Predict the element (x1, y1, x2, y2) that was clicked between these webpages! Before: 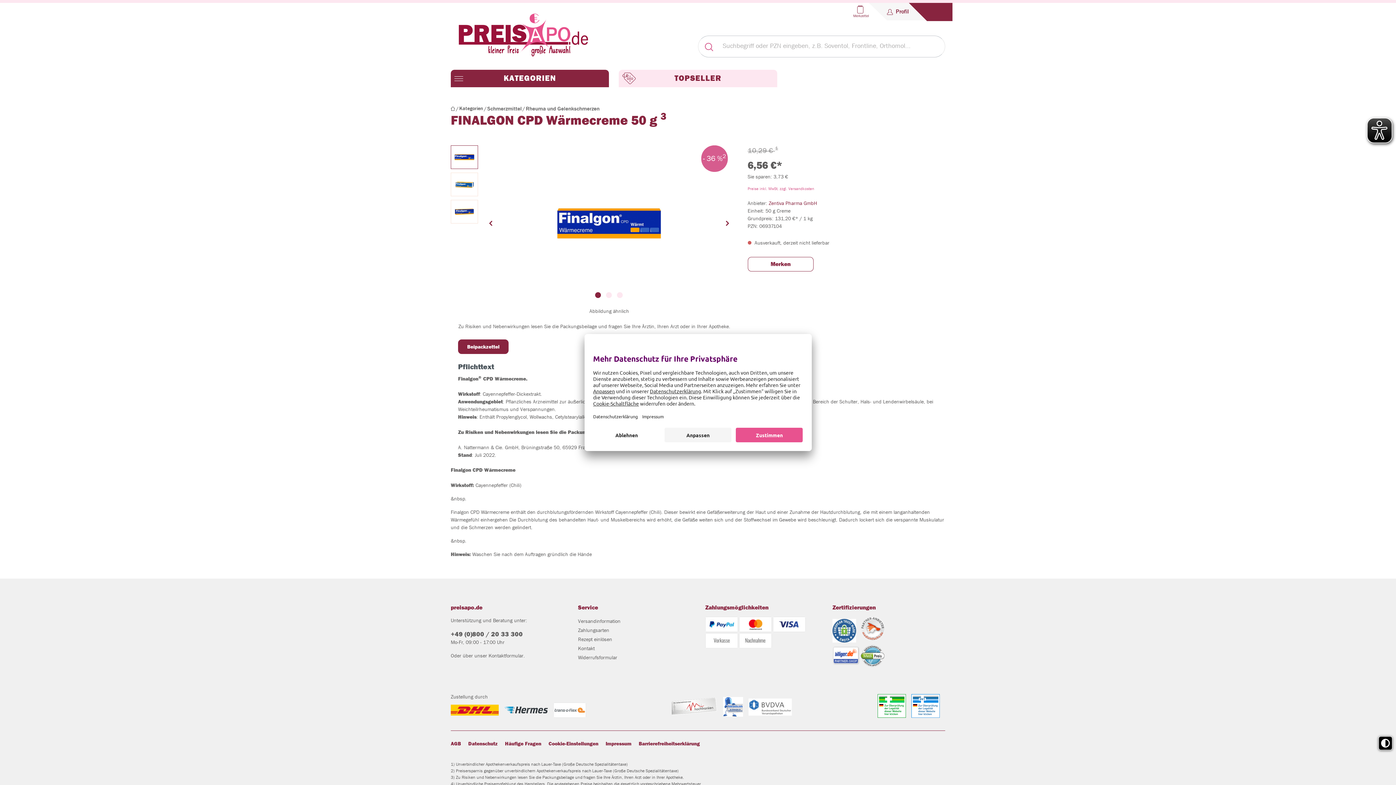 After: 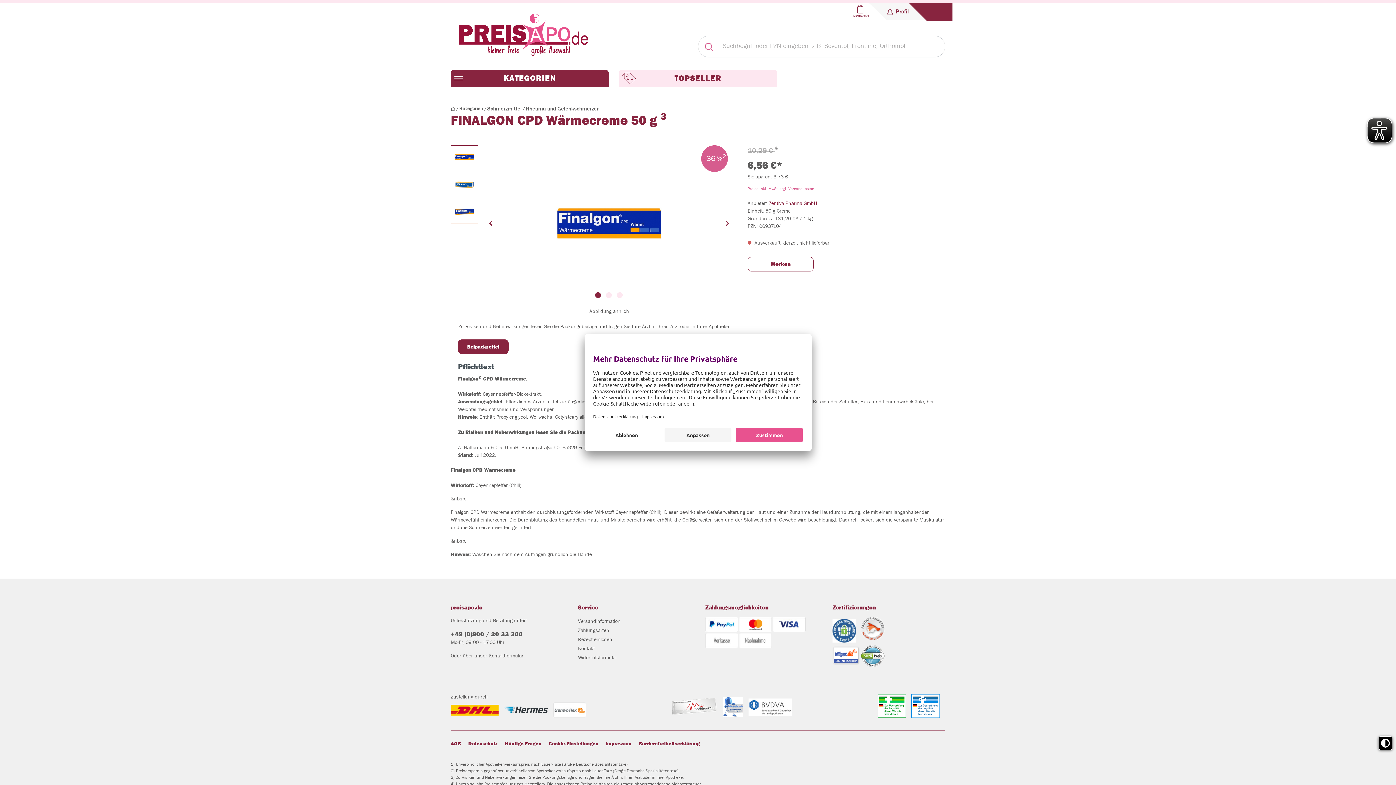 Action: bbox: (911, 694, 945, 721)